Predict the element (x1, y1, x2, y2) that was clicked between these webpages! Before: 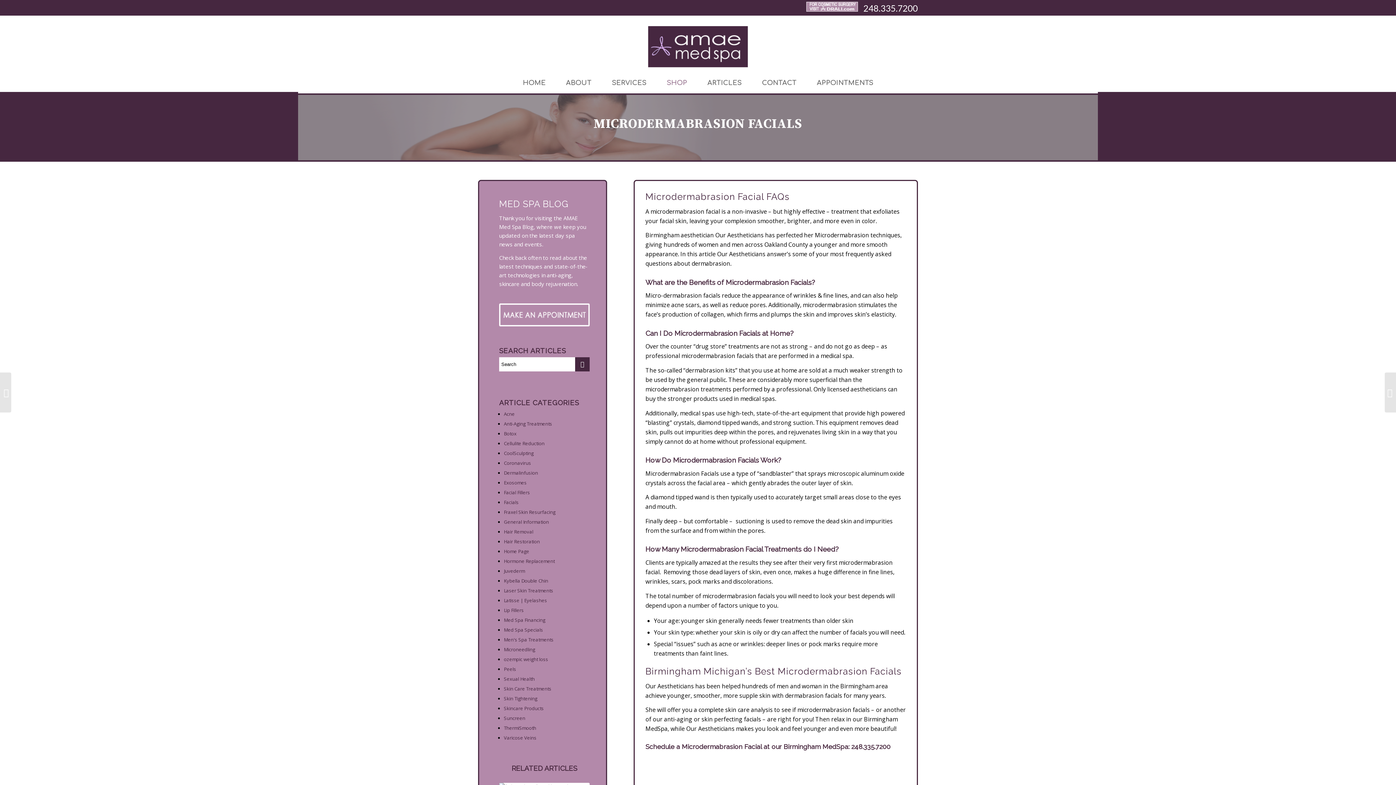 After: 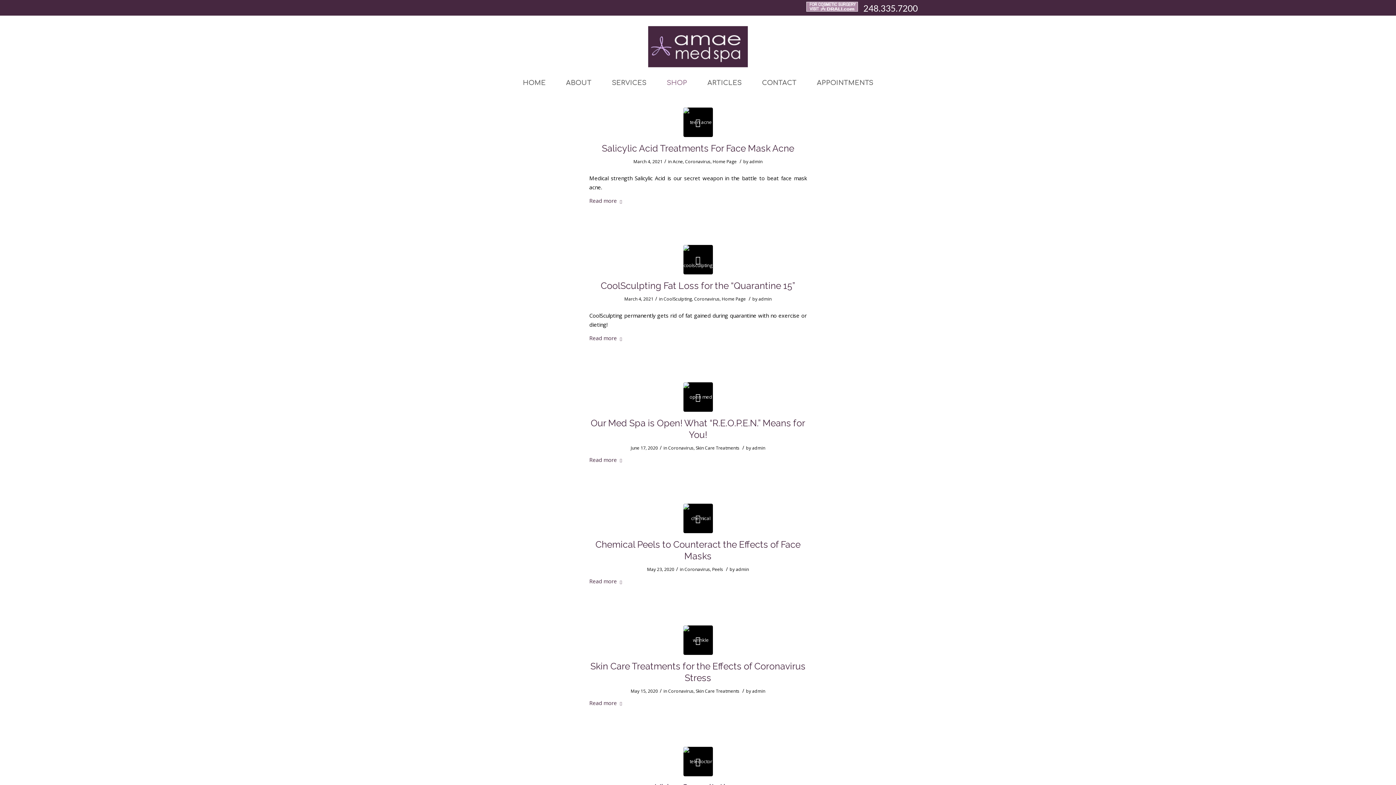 Action: bbox: (504, 459, 531, 466) label: Coronavirus